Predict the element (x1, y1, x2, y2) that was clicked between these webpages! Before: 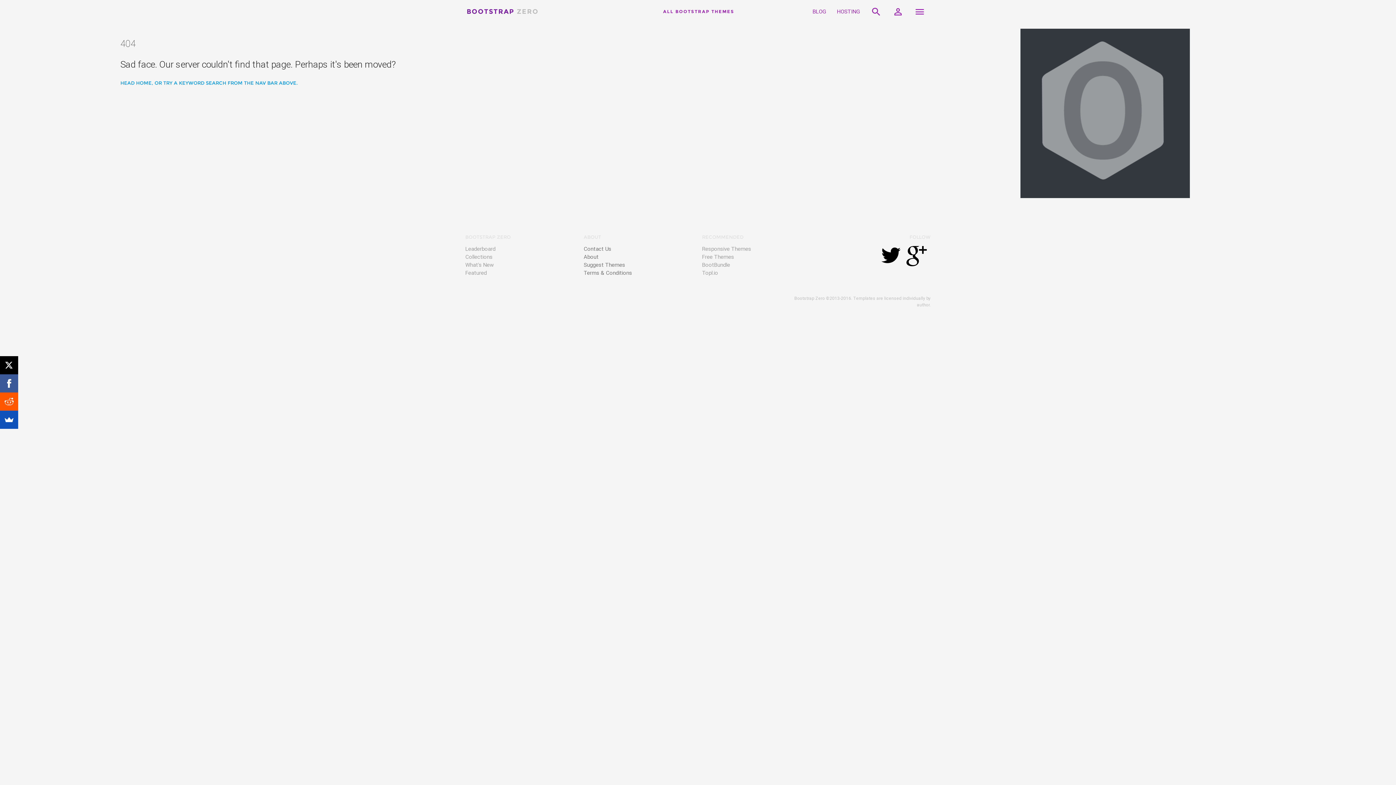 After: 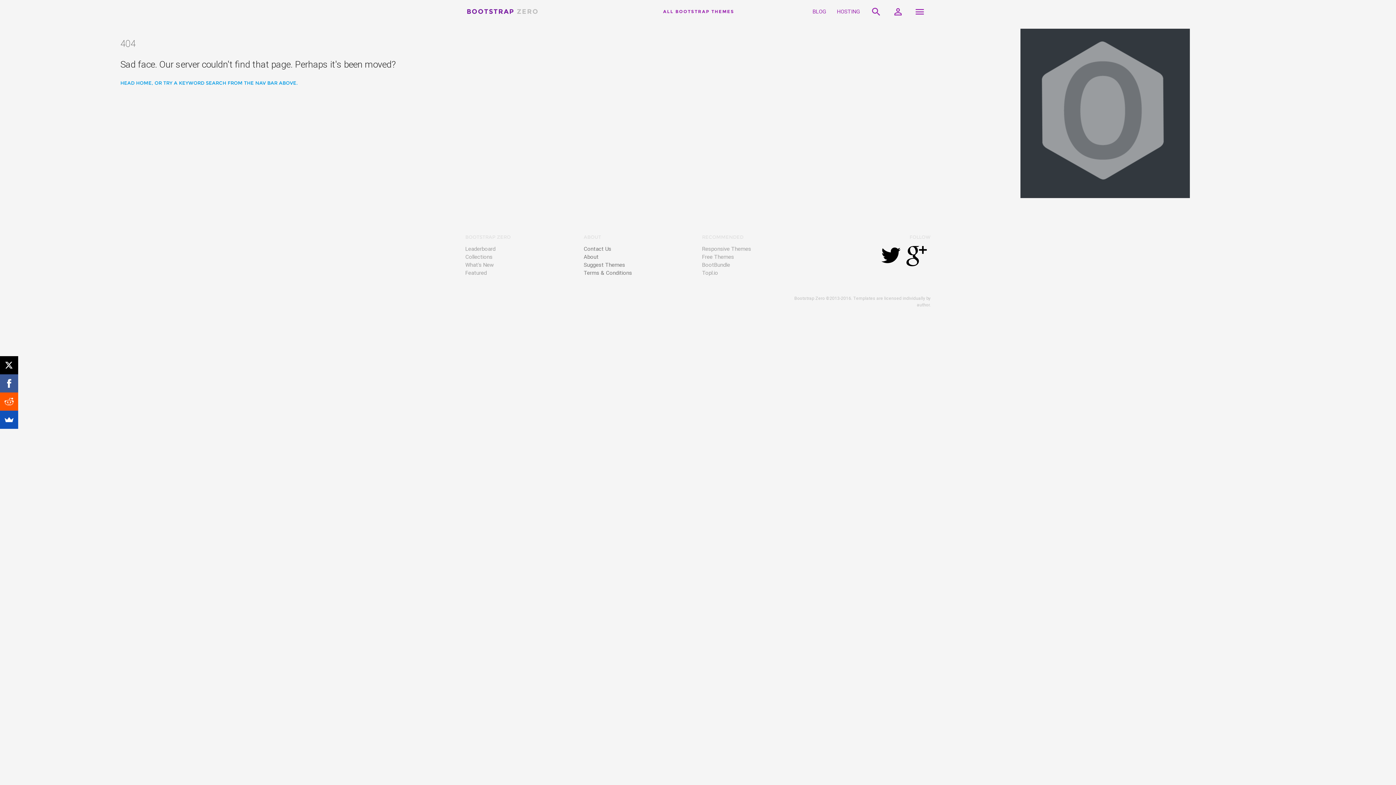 Action: label: Leaderboard bbox: (465, 245, 495, 252)